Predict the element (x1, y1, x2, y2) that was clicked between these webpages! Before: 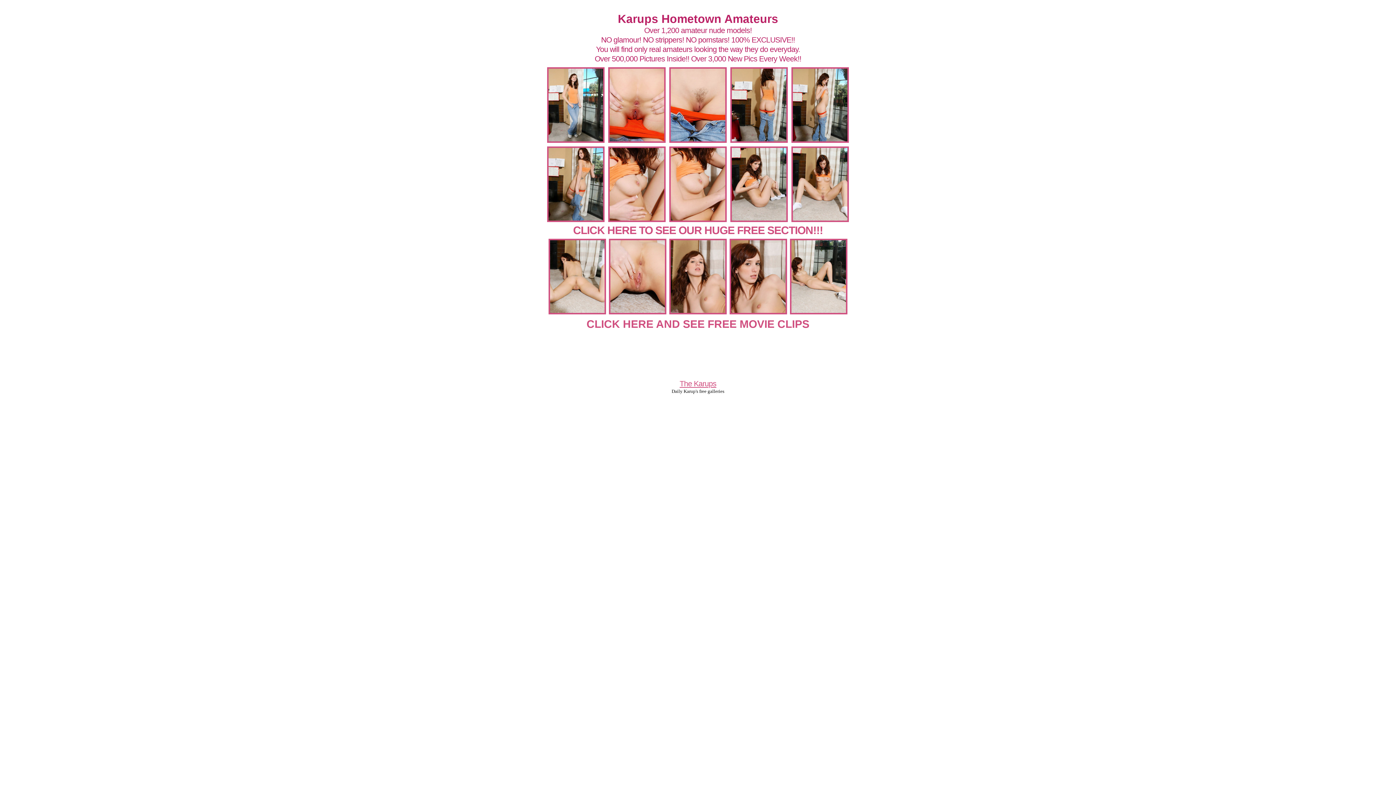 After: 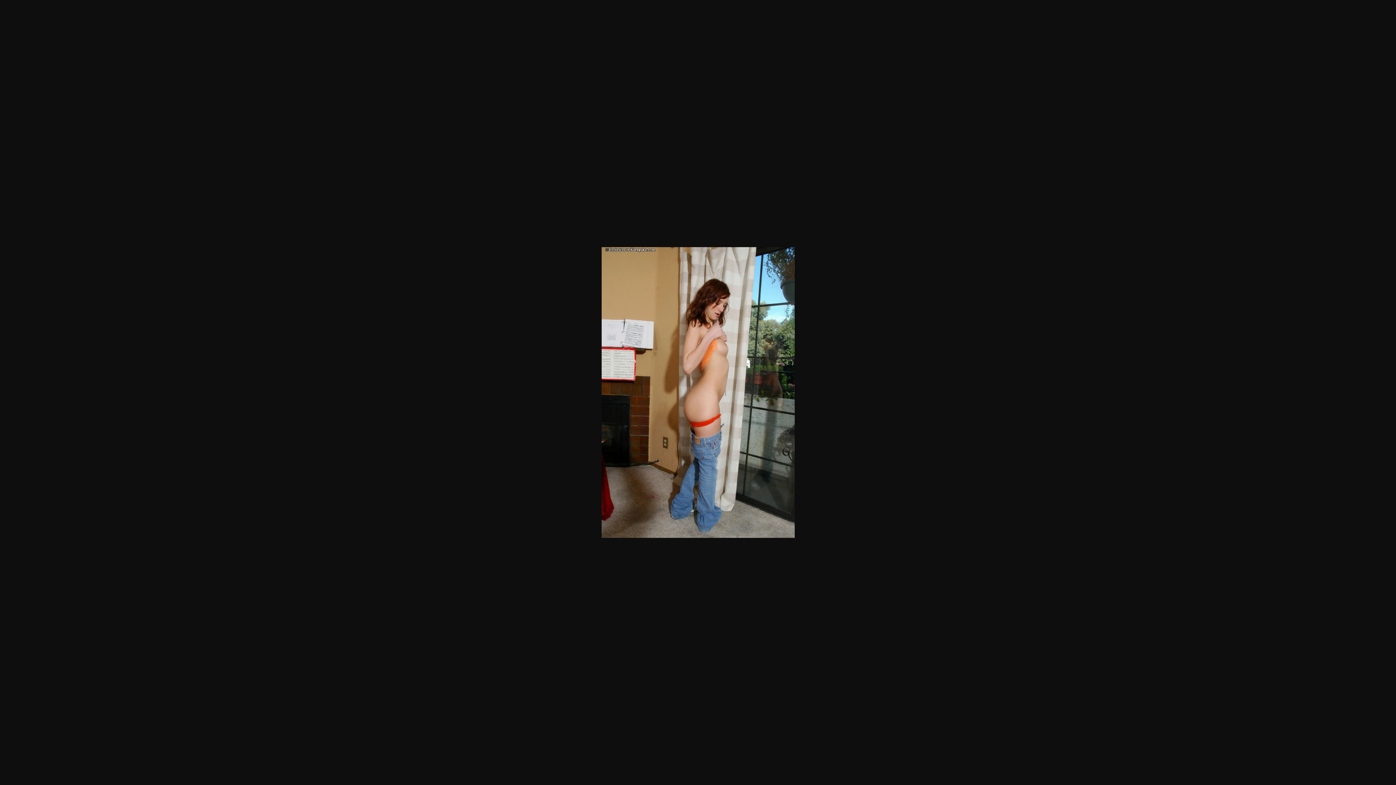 Action: bbox: (791, 137, 849, 144)